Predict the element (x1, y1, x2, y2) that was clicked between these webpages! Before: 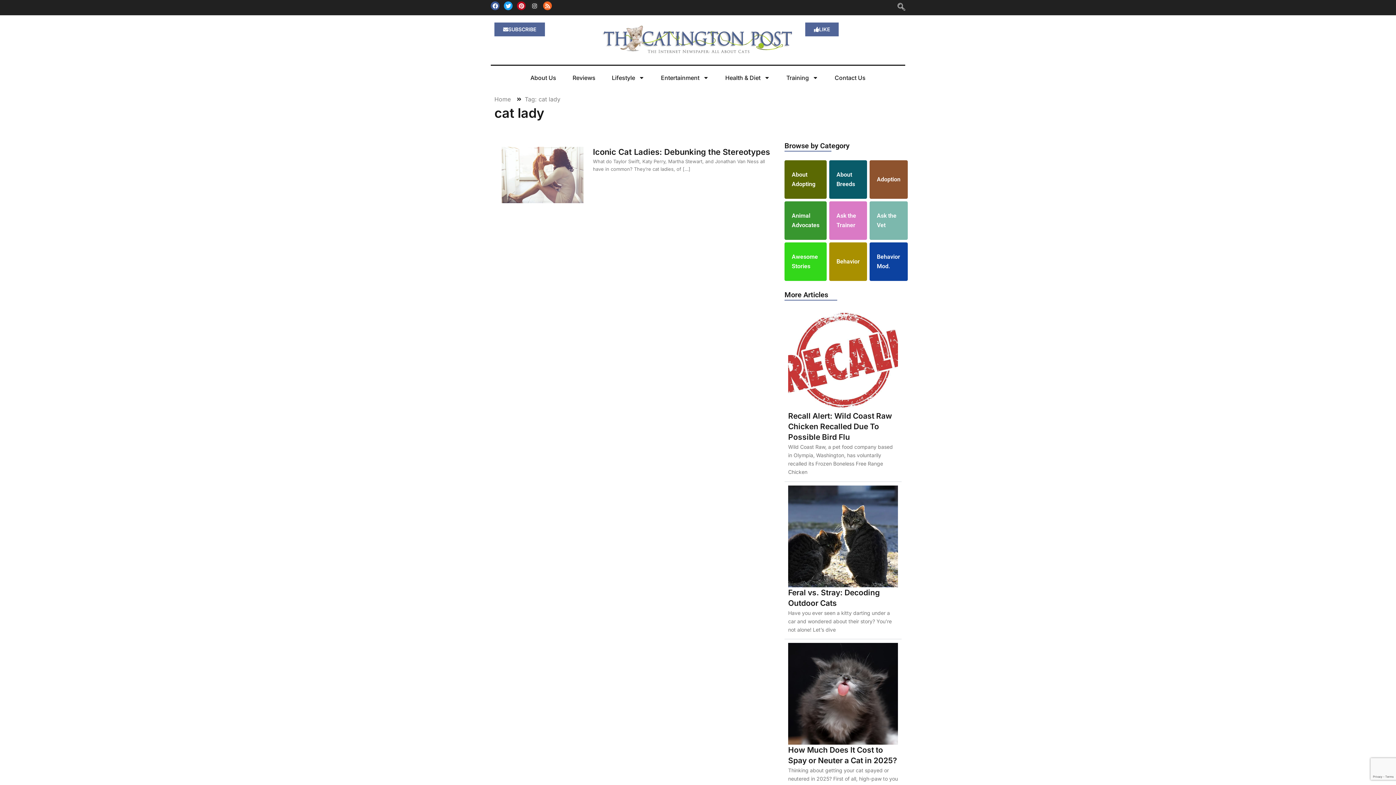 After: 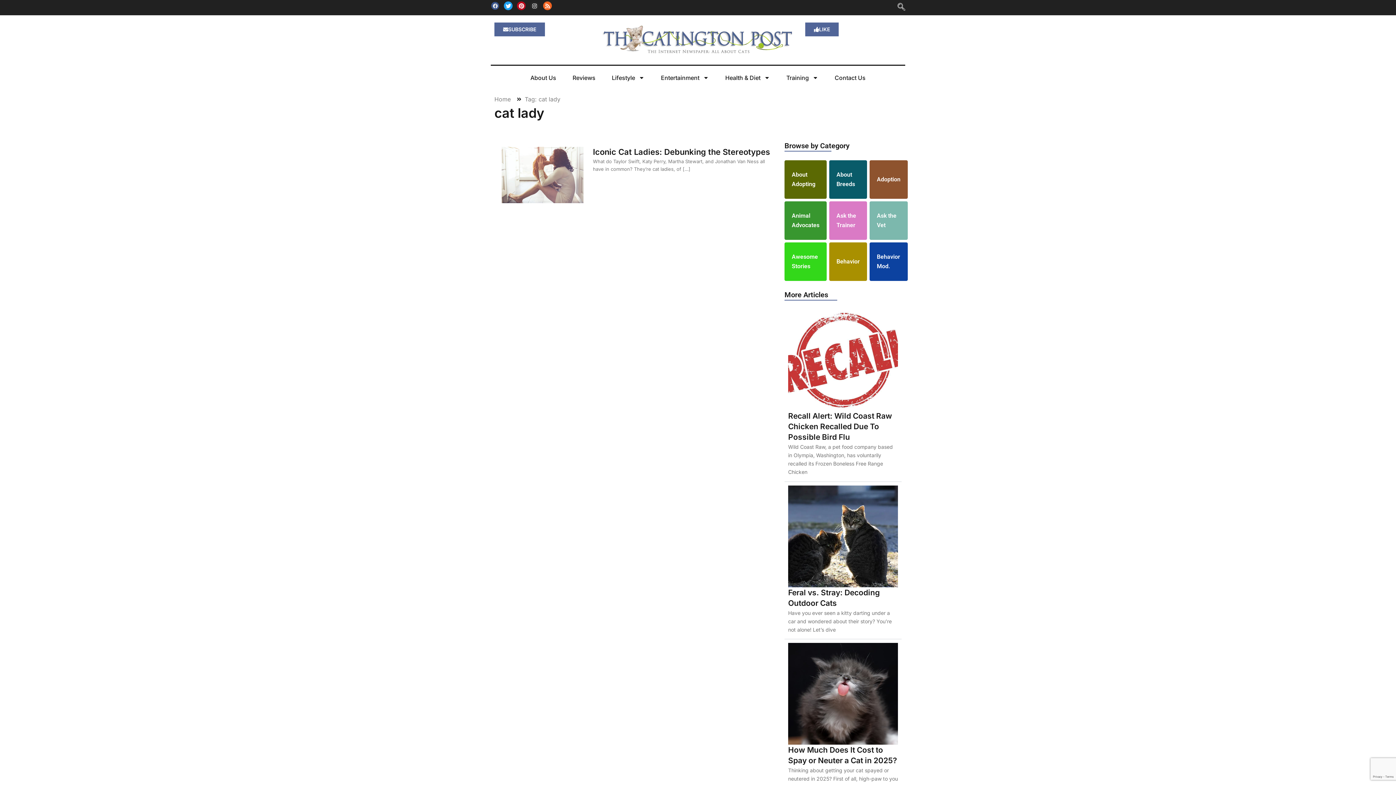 Action: label: Facebook bbox: (490, 1, 499, 10)